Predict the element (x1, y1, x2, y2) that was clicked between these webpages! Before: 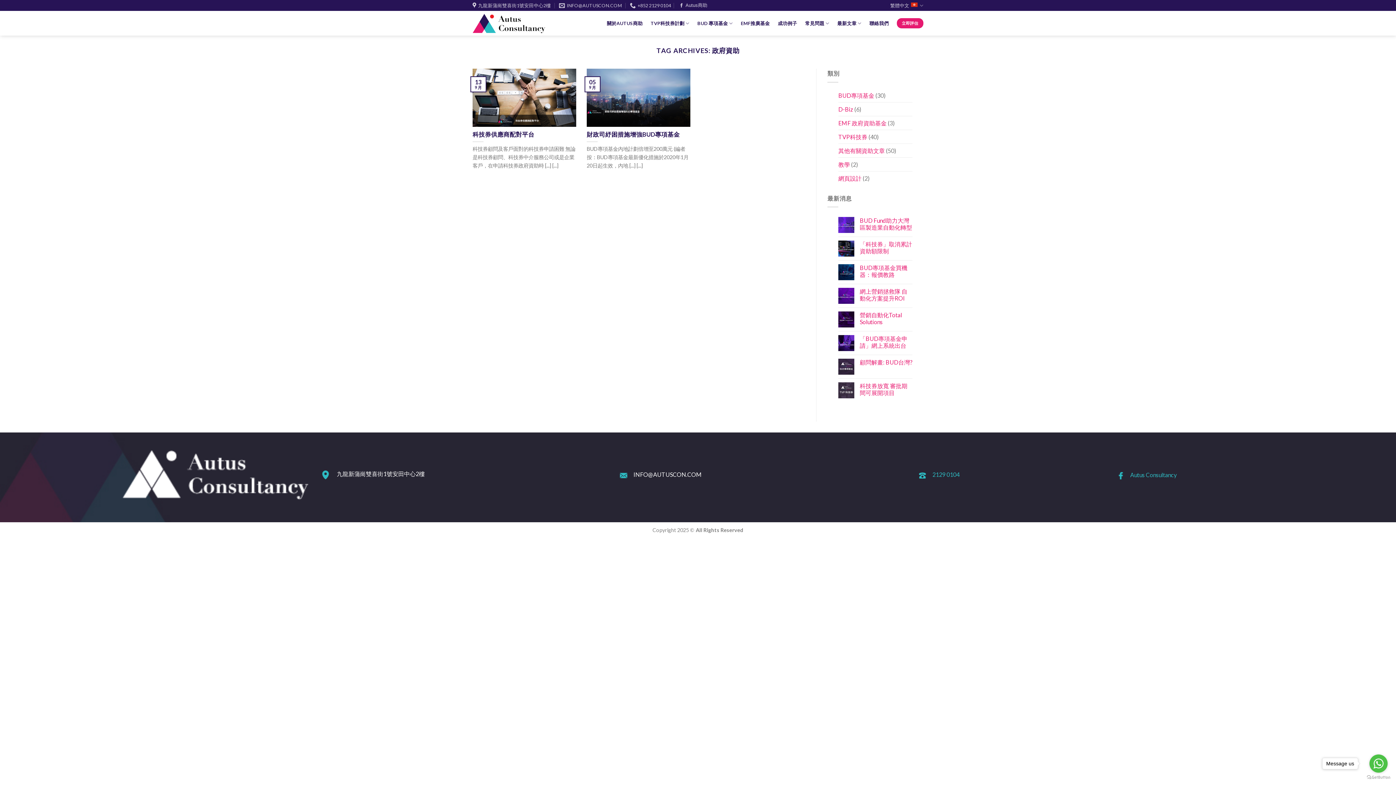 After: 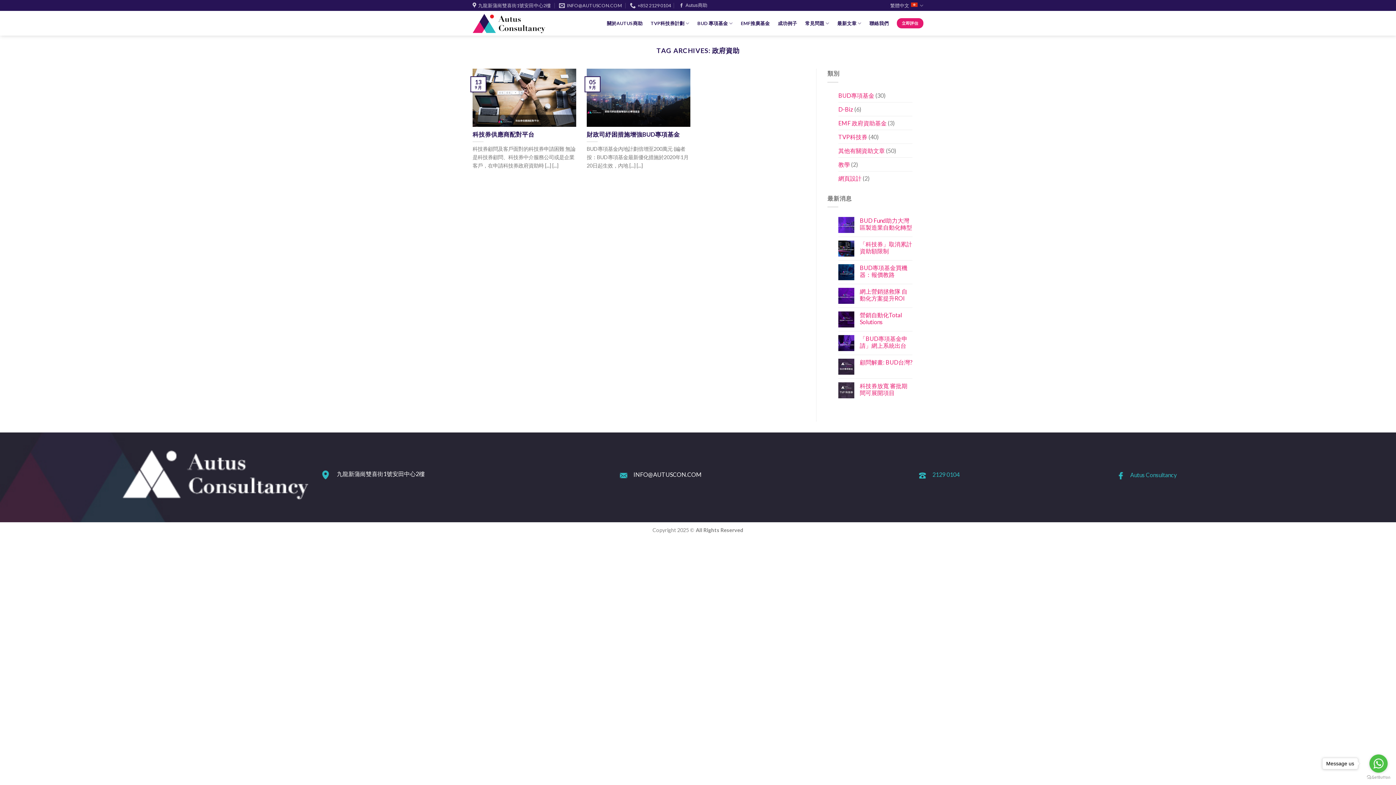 Action: label: Autus Consultancy bbox: (1130, 471, 1177, 478)